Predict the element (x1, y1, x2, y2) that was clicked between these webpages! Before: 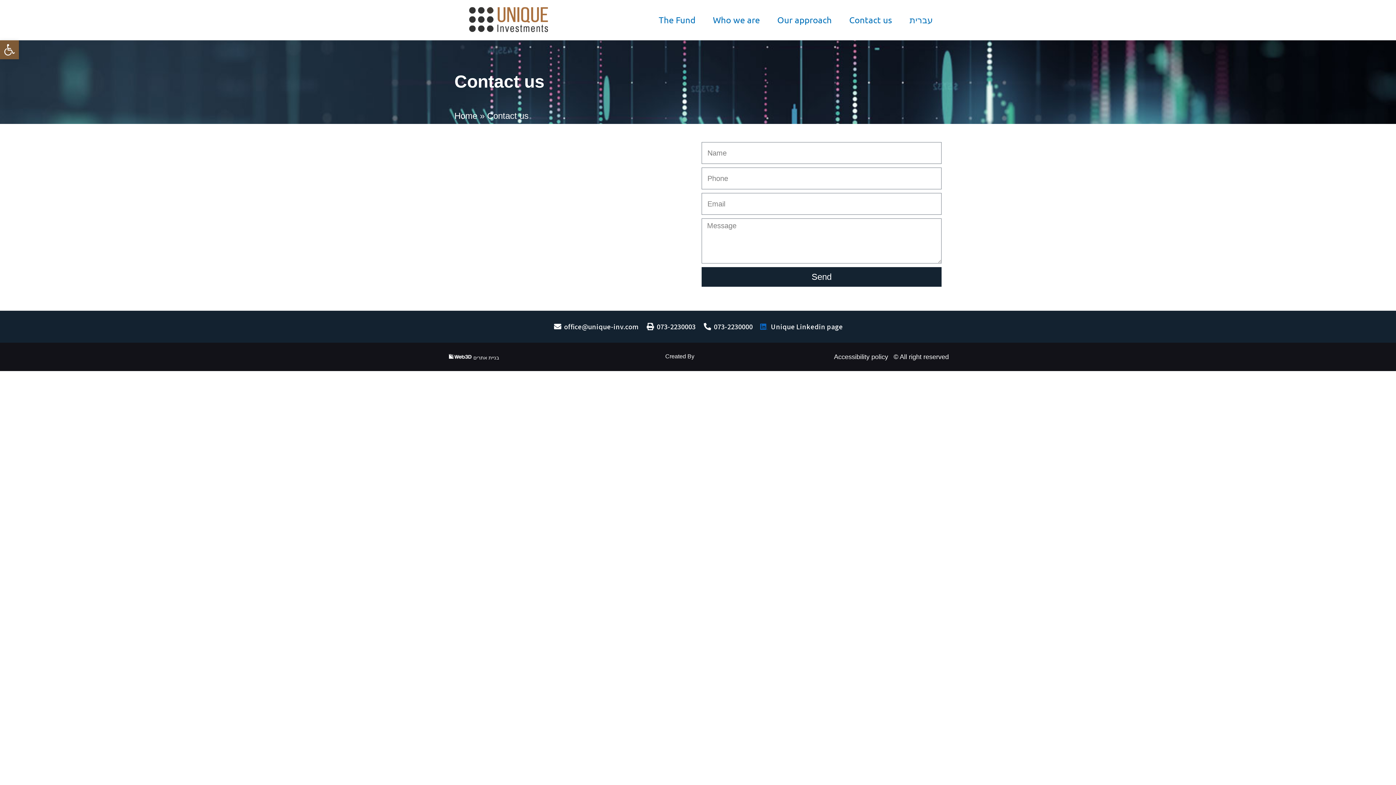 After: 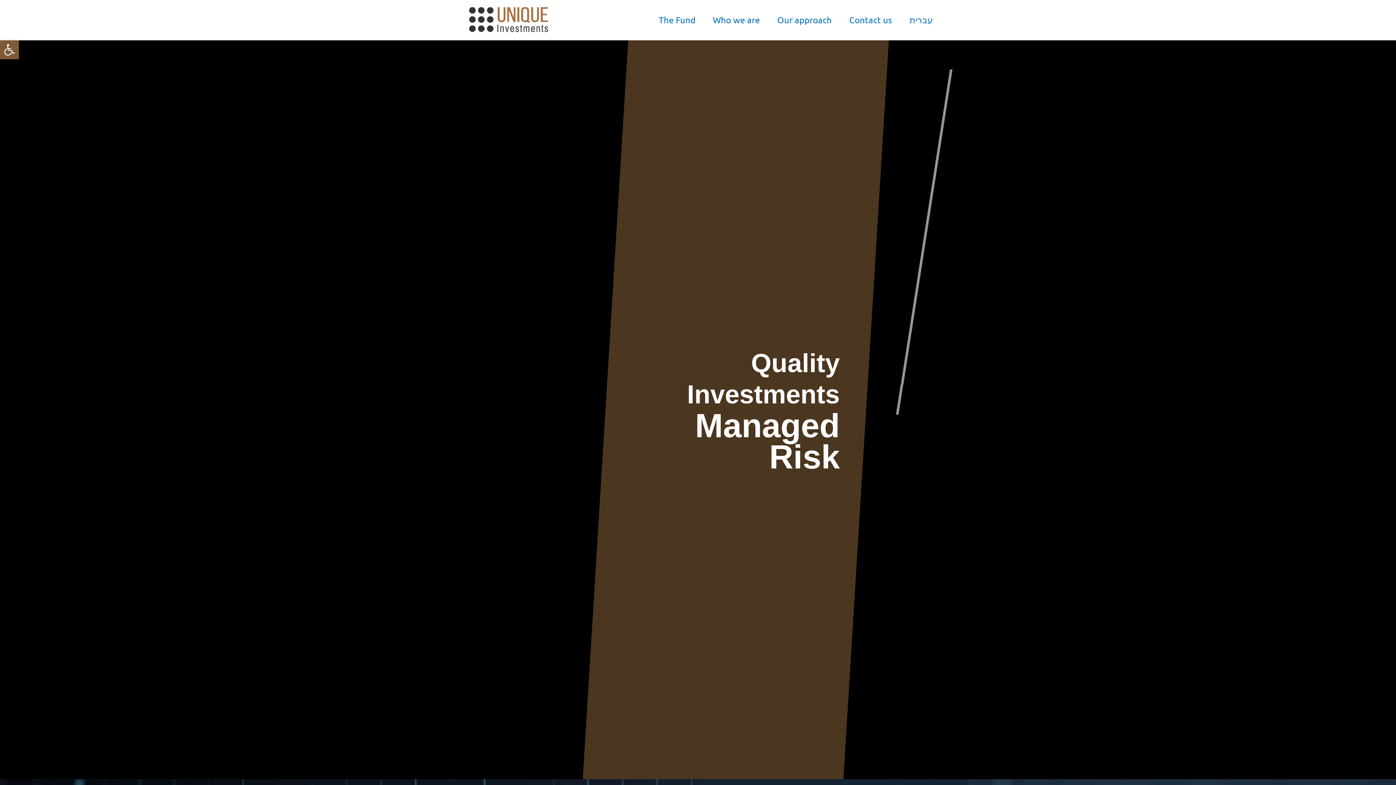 Action: bbox: (454, 0, 563, 40)